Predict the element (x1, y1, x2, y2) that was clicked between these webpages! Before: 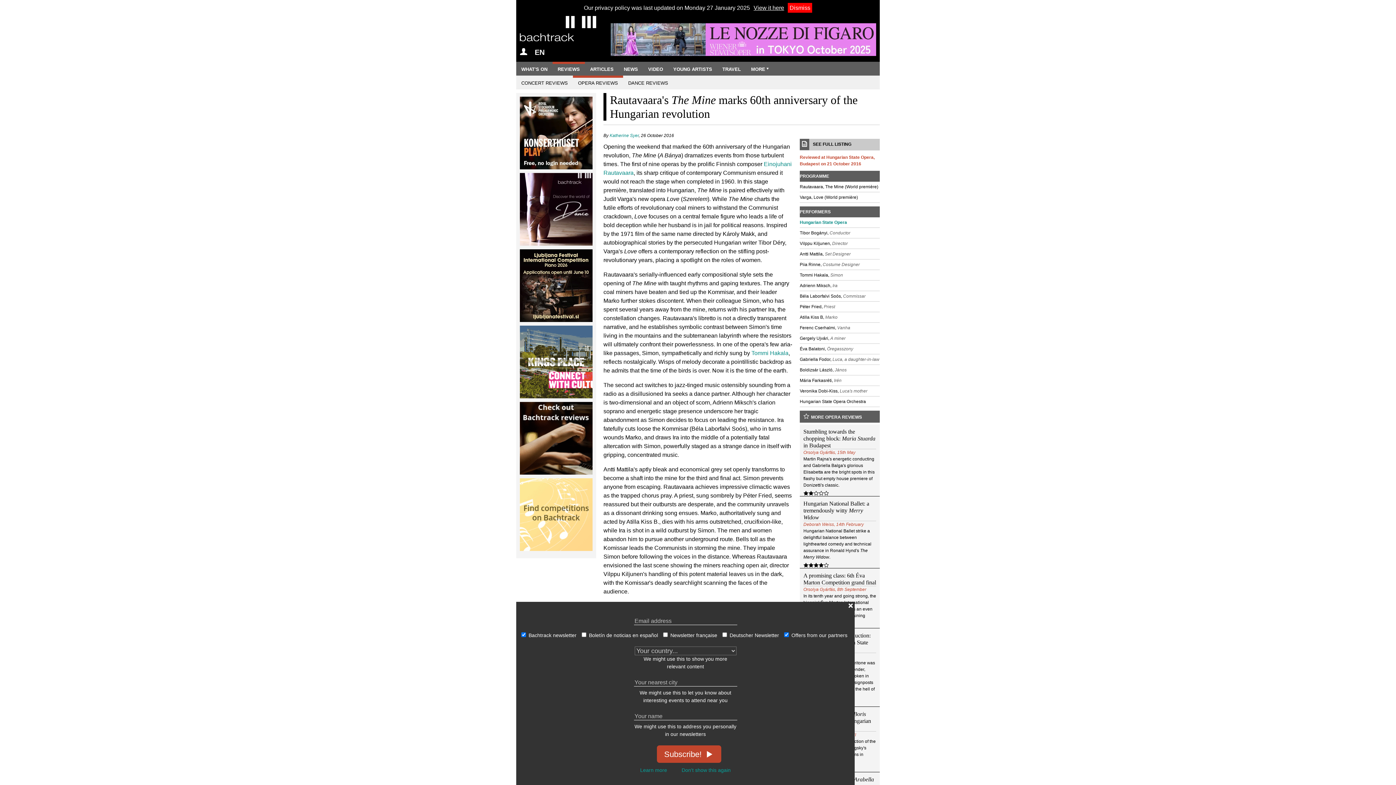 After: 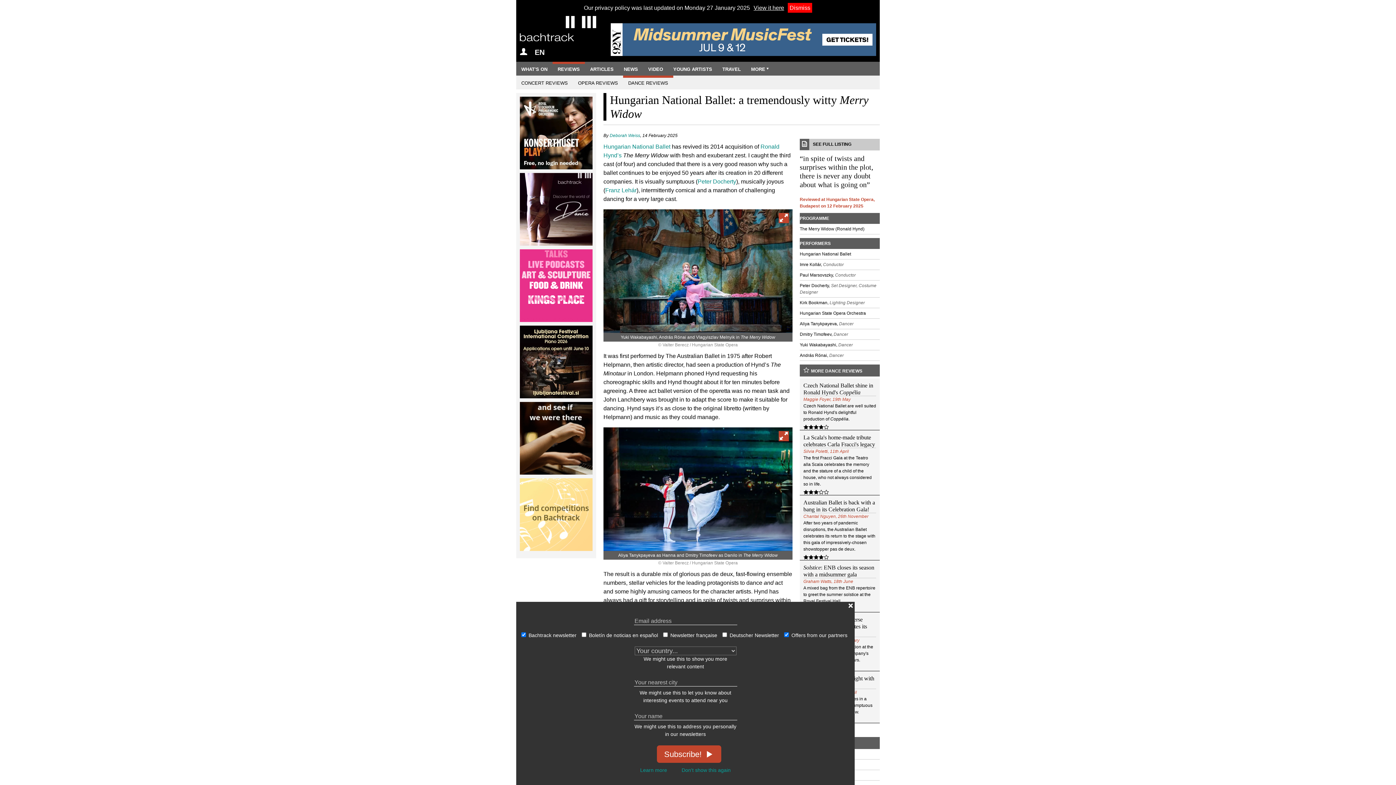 Action: label: Hungarian National Ballet: a tremendously witty Merry Widow bbox: (803, 500, 876, 521)